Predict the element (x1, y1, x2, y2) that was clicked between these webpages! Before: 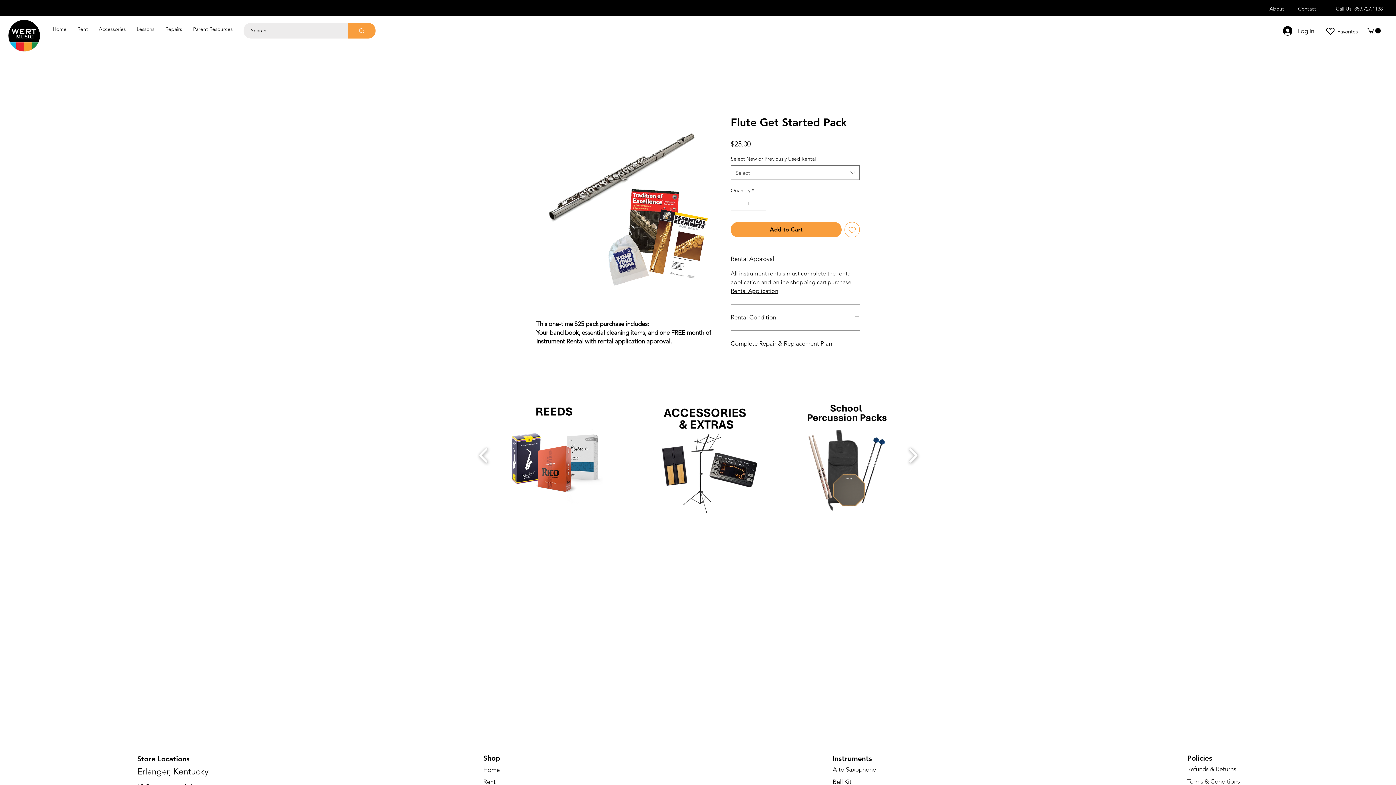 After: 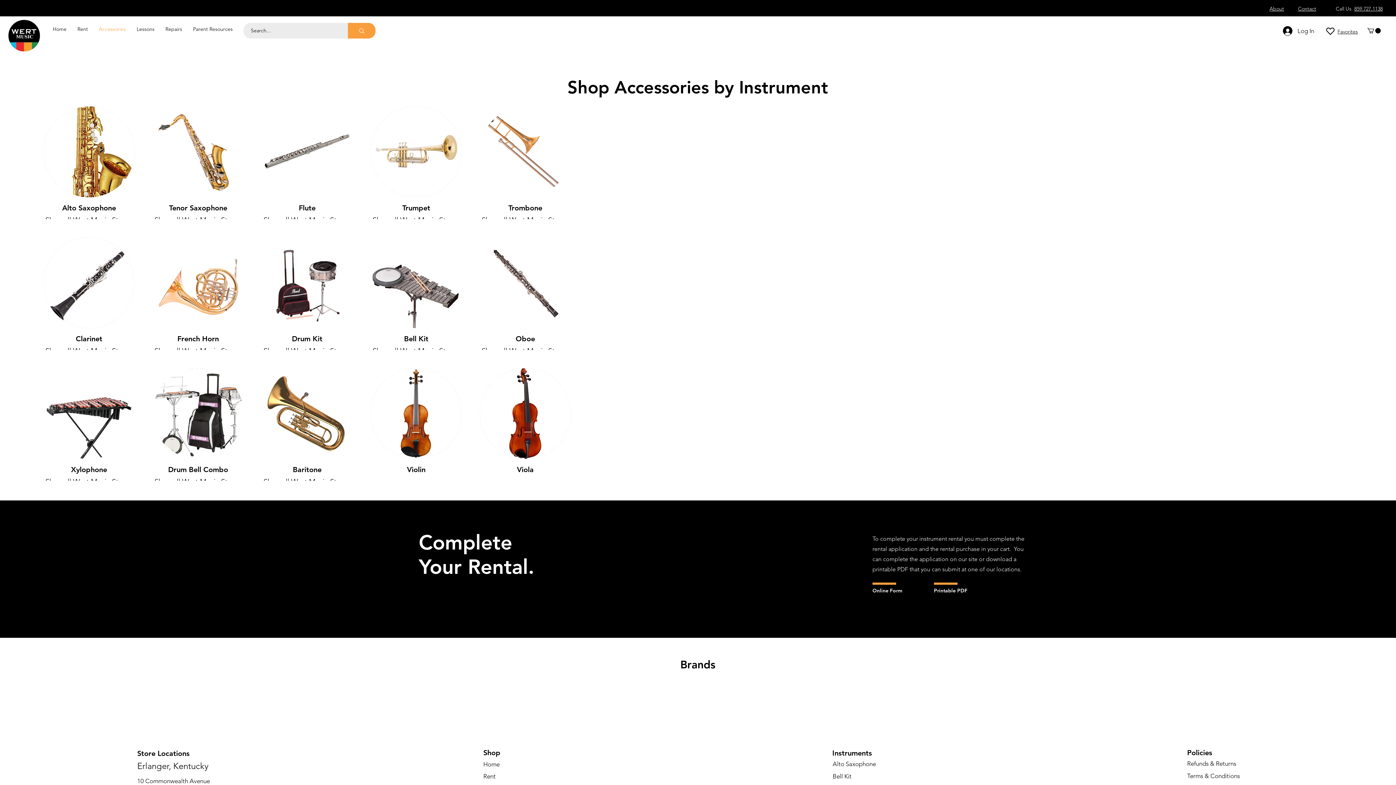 Action: label: Accessories bbox: (93, 19, 131, 38)